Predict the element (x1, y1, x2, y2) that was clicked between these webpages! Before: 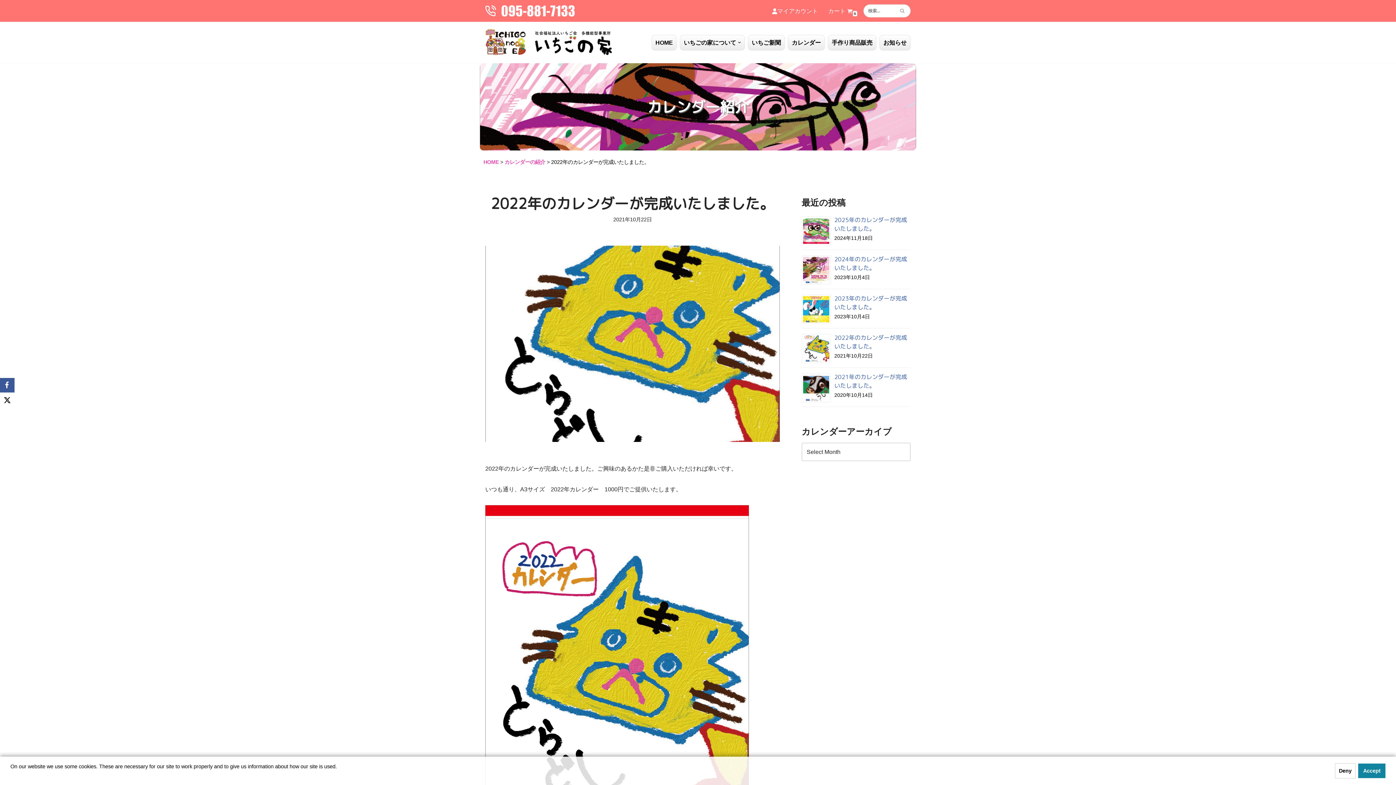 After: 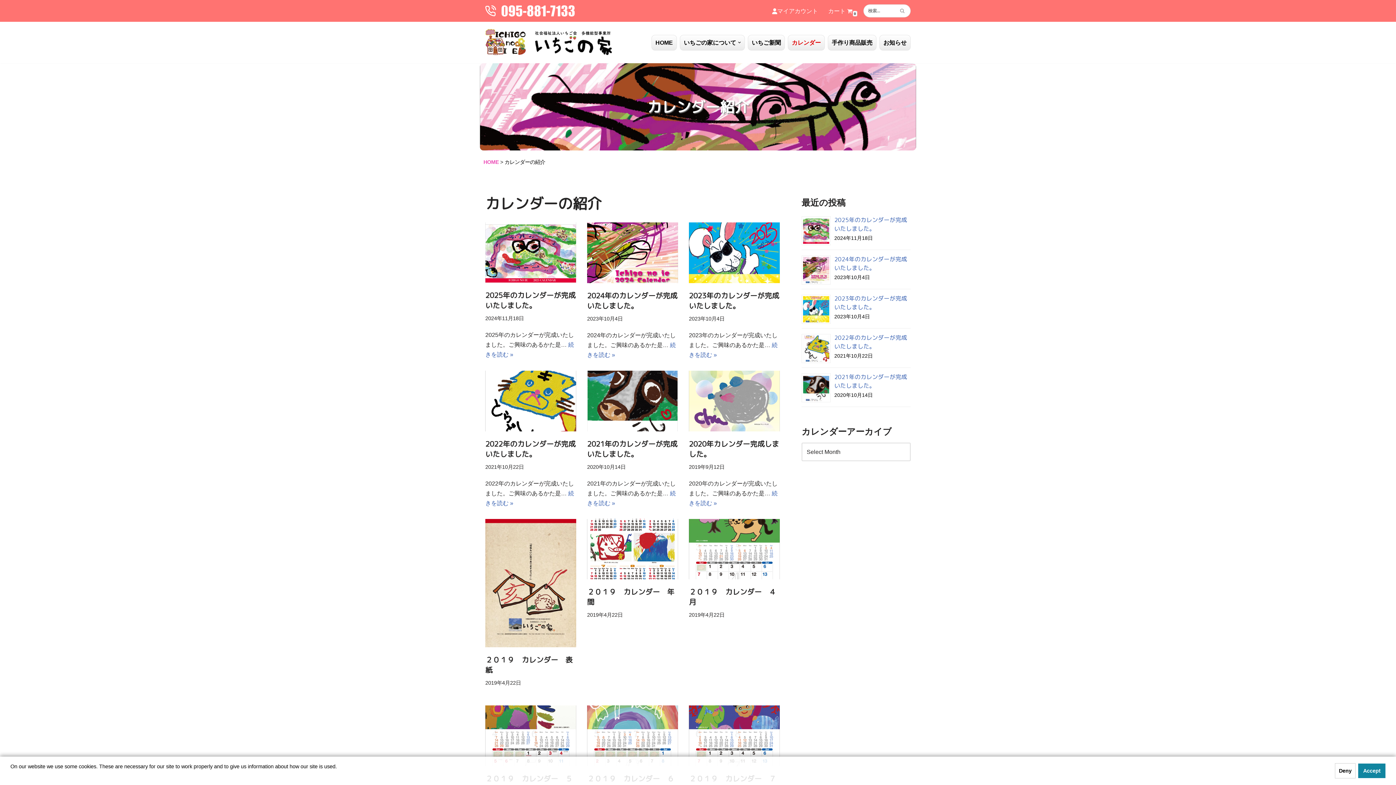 Action: label: カレンダー bbox: (792, 36, 821, 48)